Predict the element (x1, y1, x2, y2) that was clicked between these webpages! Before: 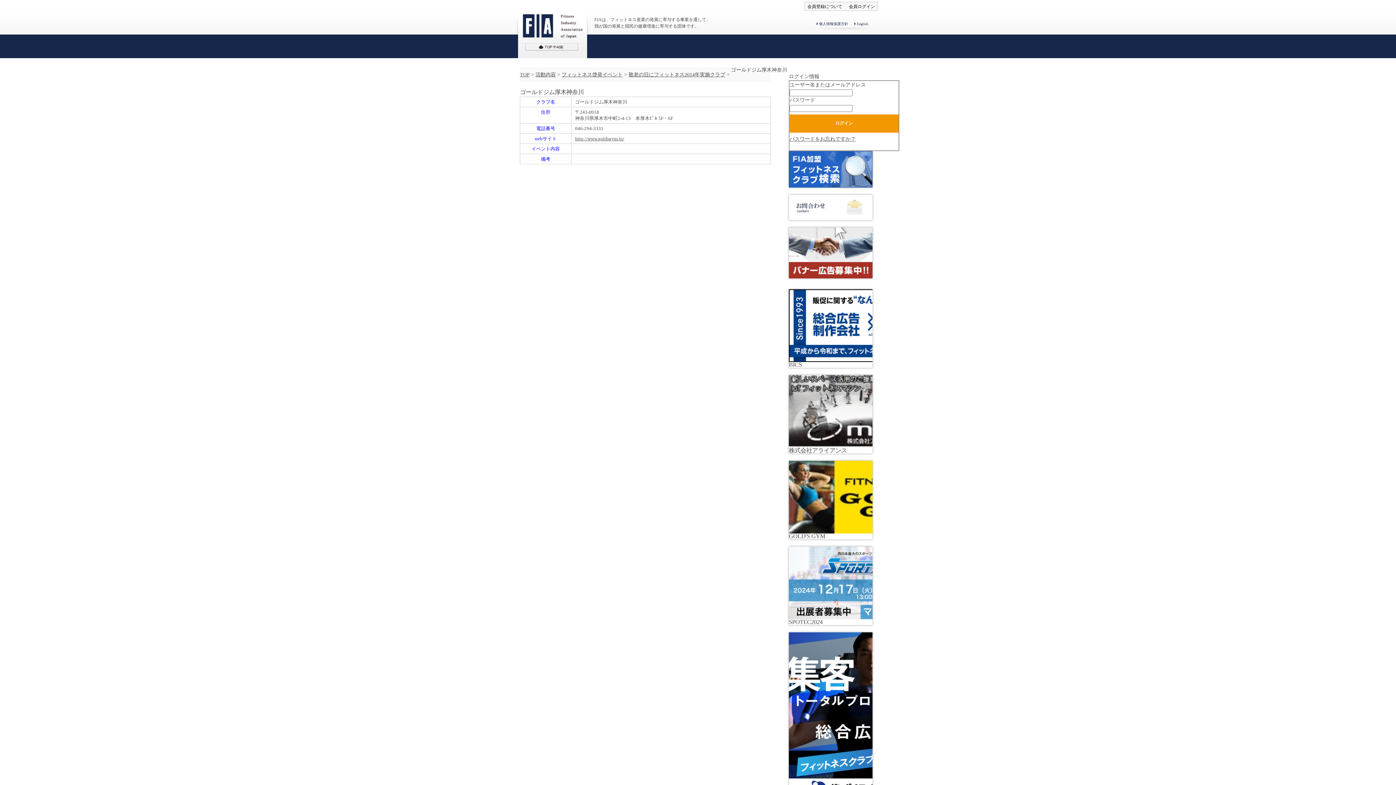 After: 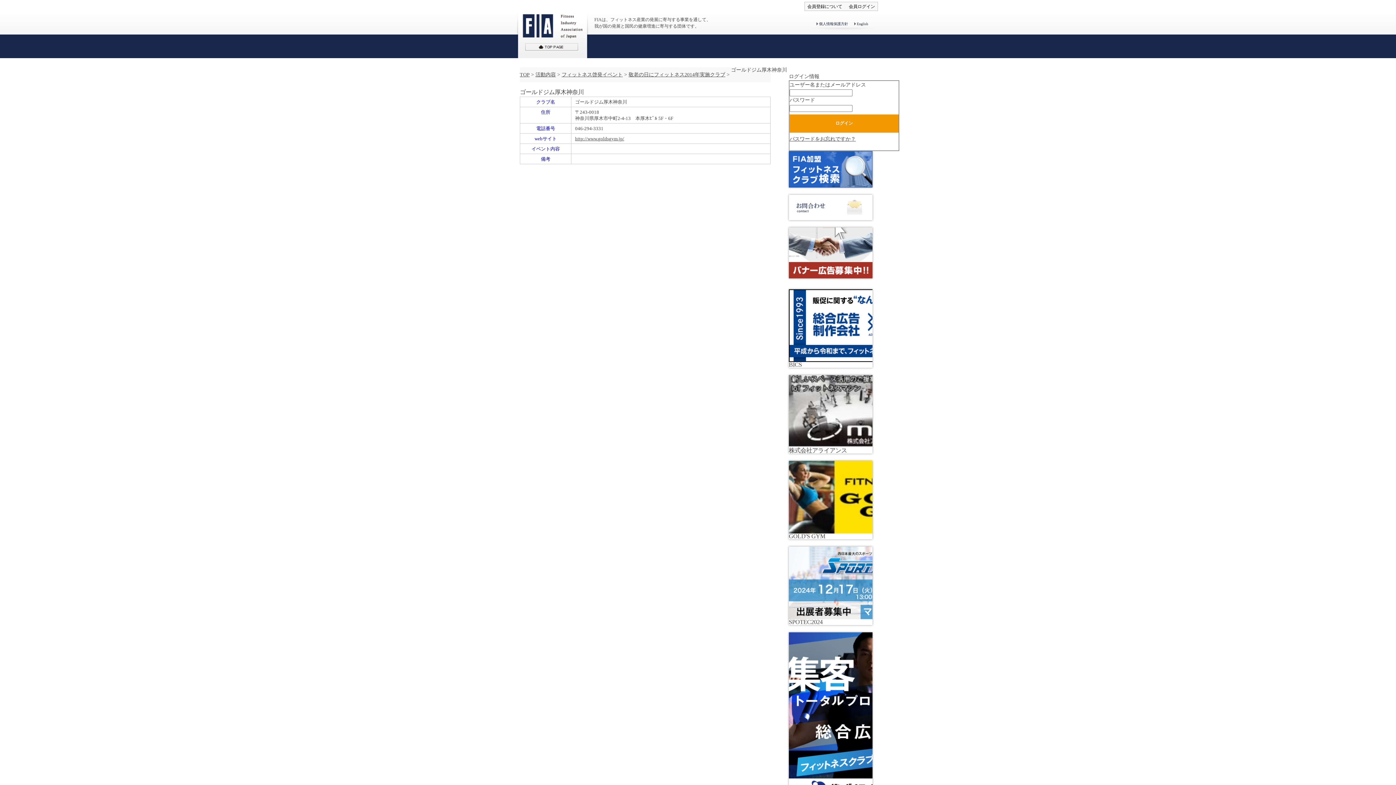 Action: label: English bbox: (854, 20, 870, 27)